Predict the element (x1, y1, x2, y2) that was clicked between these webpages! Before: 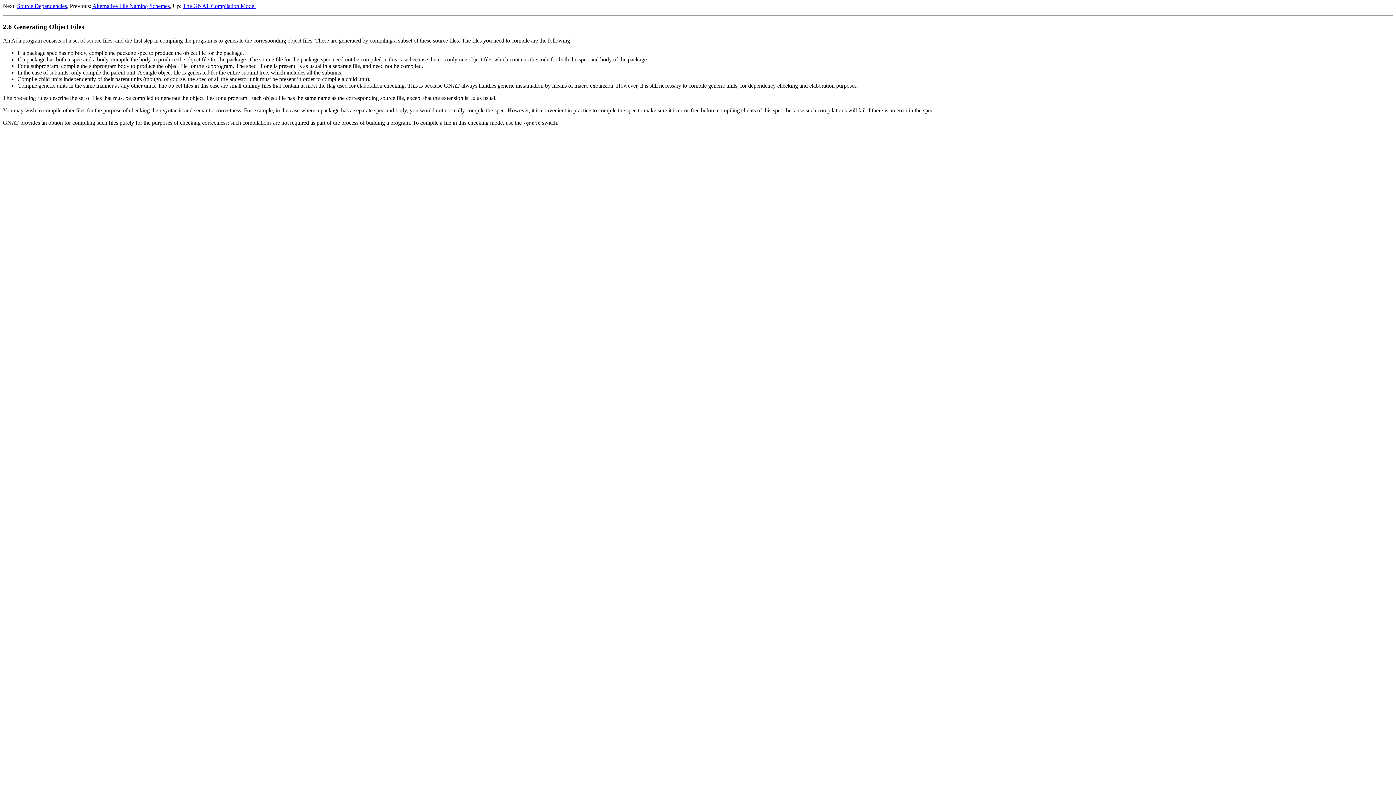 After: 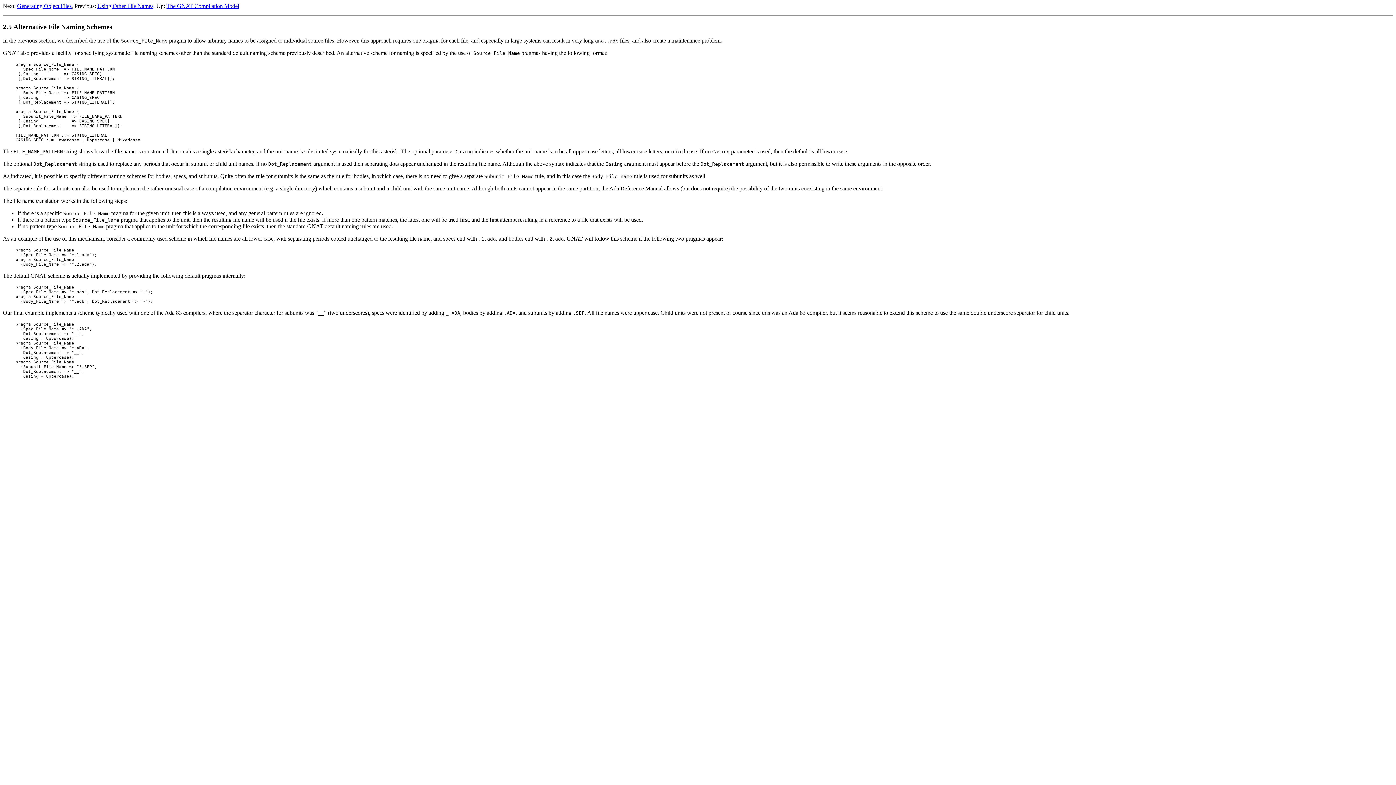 Action: bbox: (92, 2, 169, 9) label: Alternative File Naming Schemes